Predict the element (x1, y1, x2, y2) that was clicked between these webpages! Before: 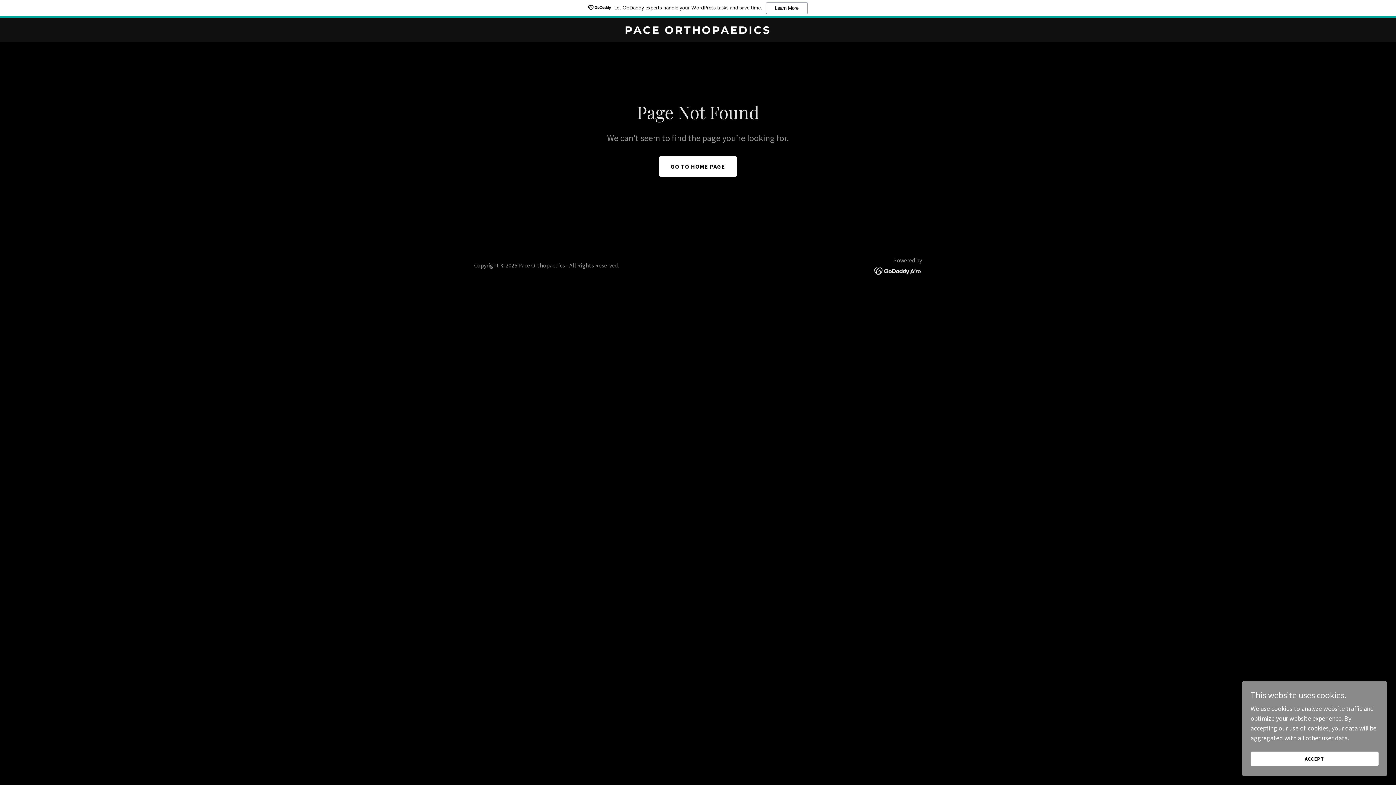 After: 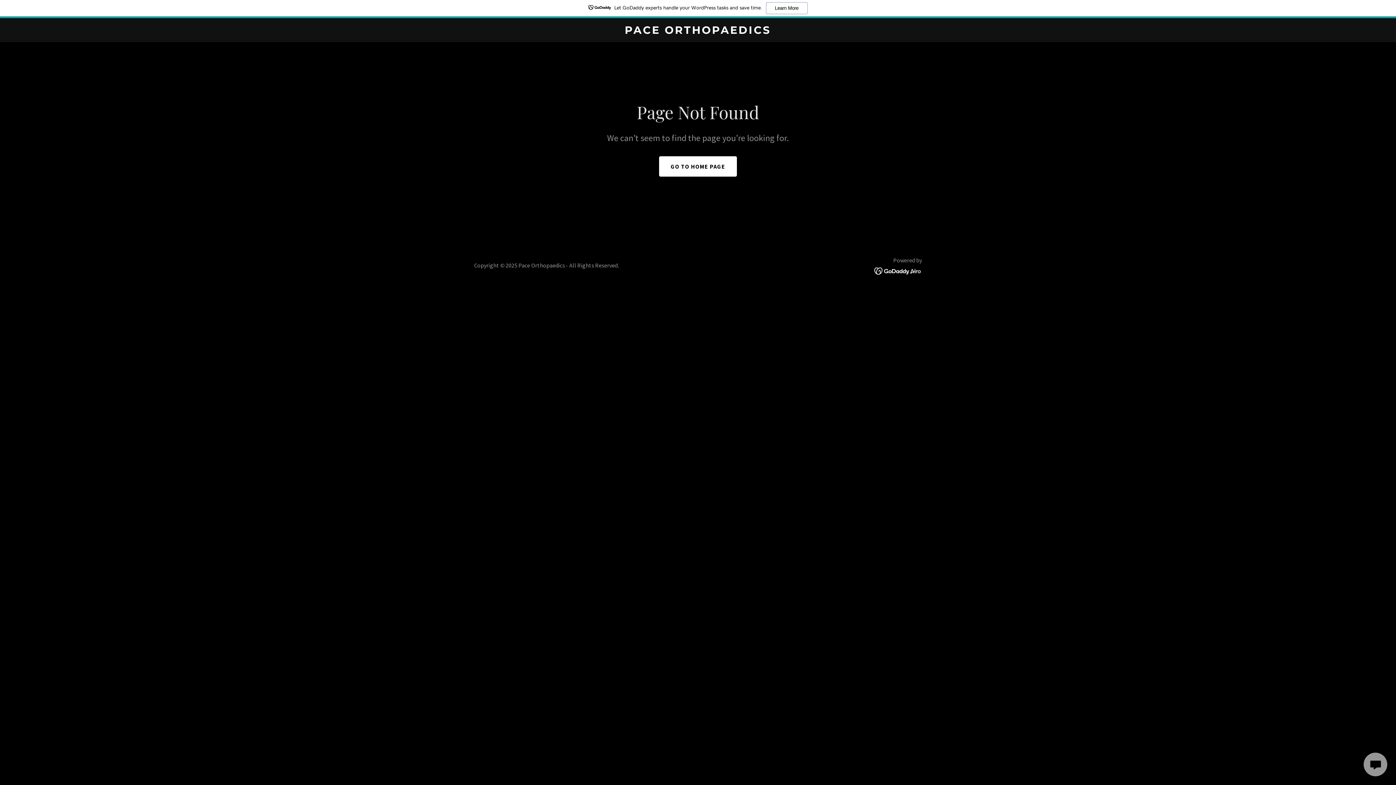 Action: label: ACCEPT bbox: (1250, 752, 1378, 766)